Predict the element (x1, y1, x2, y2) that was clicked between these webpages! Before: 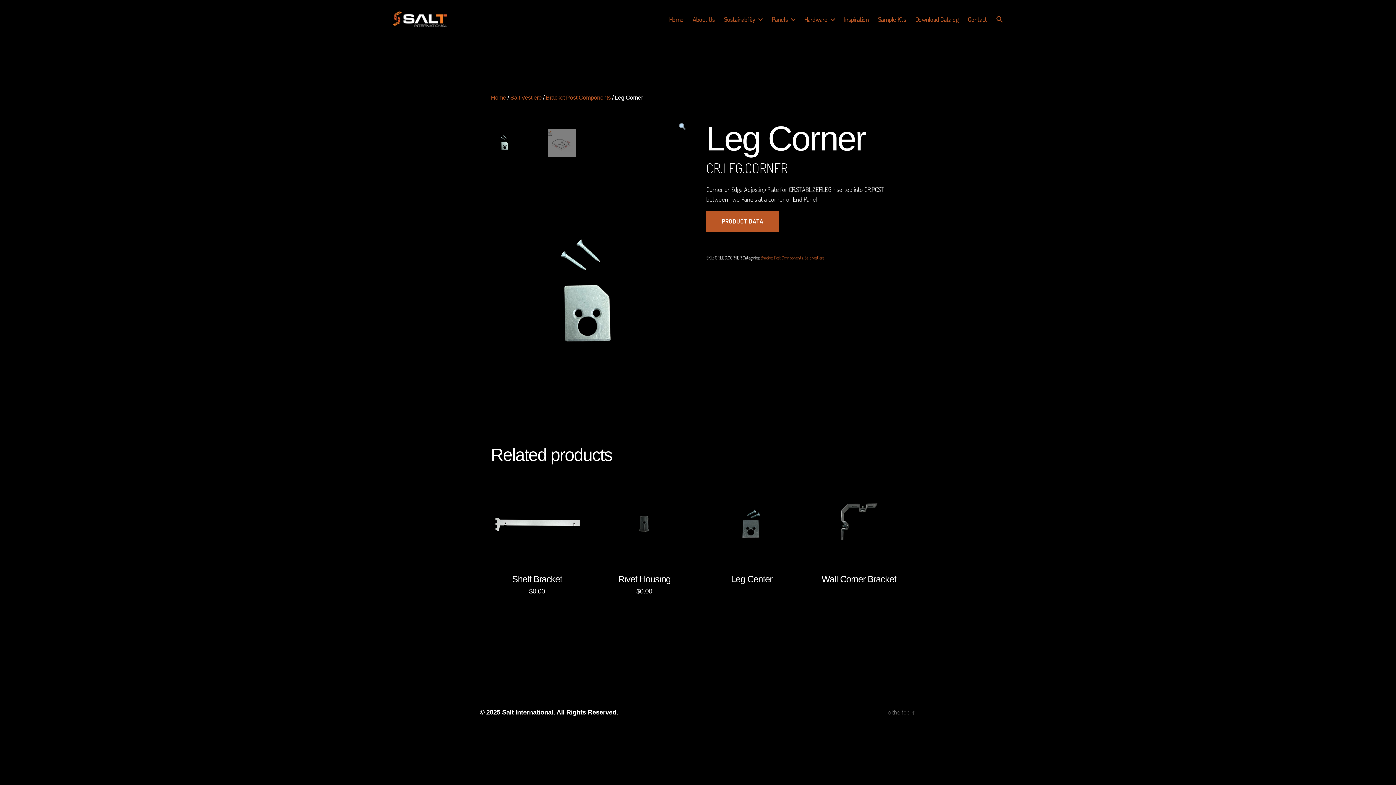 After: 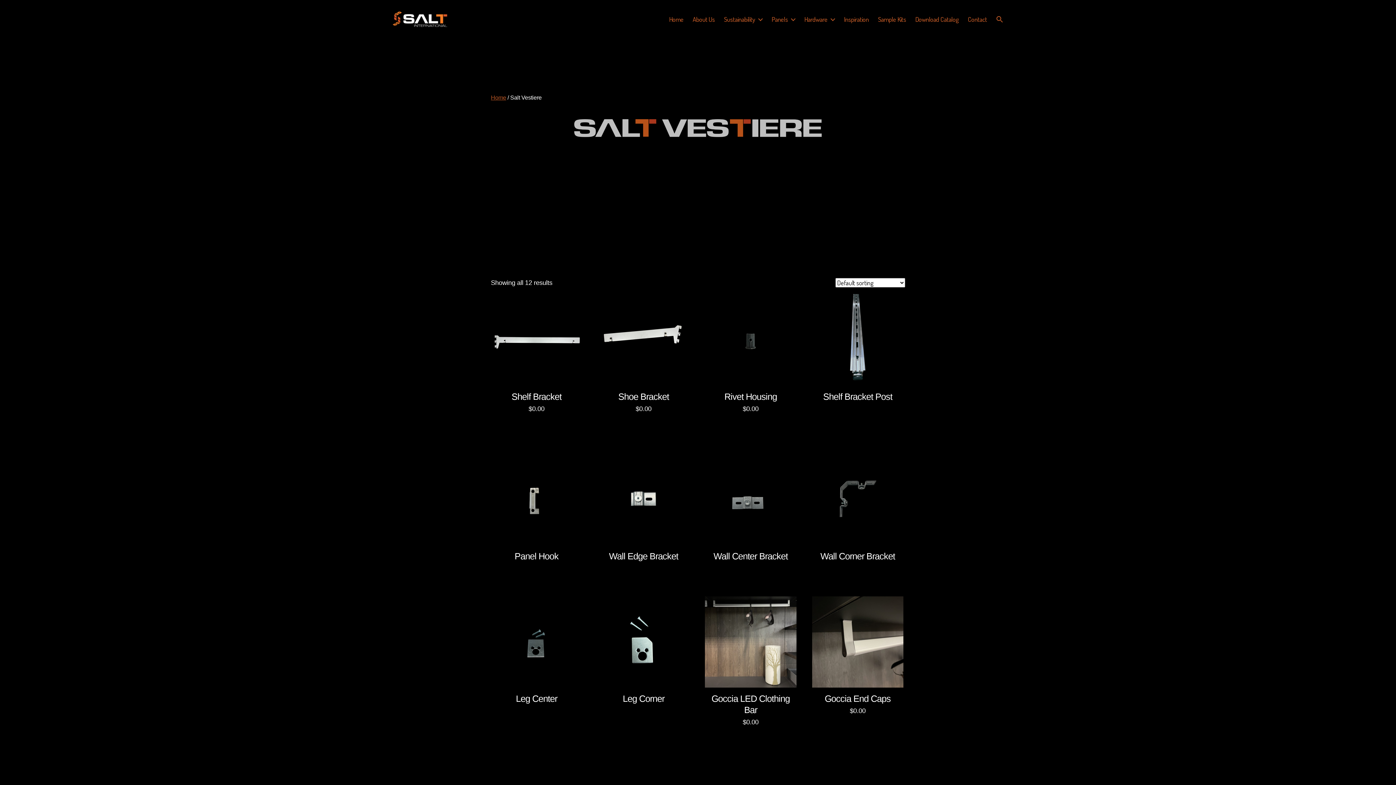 Action: bbox: (804, 255, 824, 260) label: Salt Vestiere